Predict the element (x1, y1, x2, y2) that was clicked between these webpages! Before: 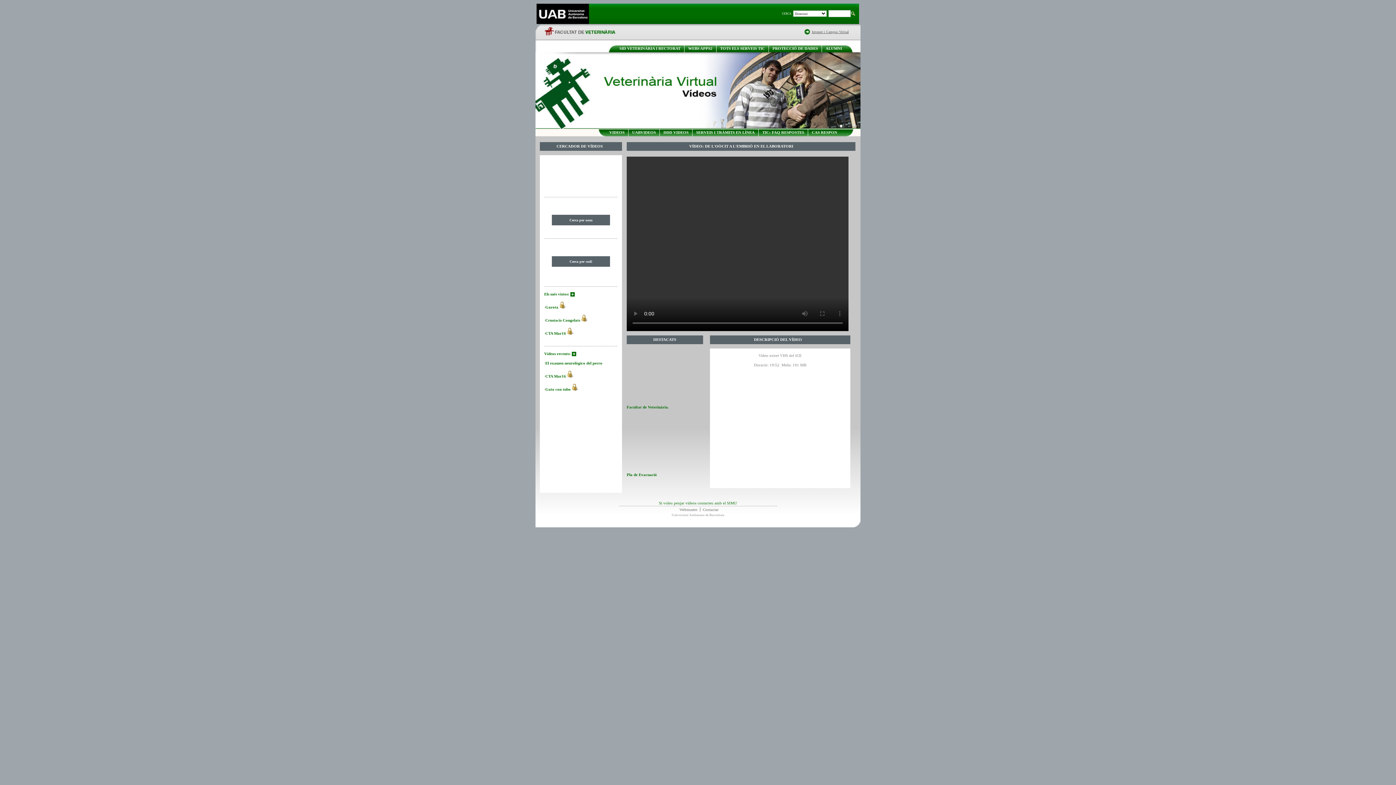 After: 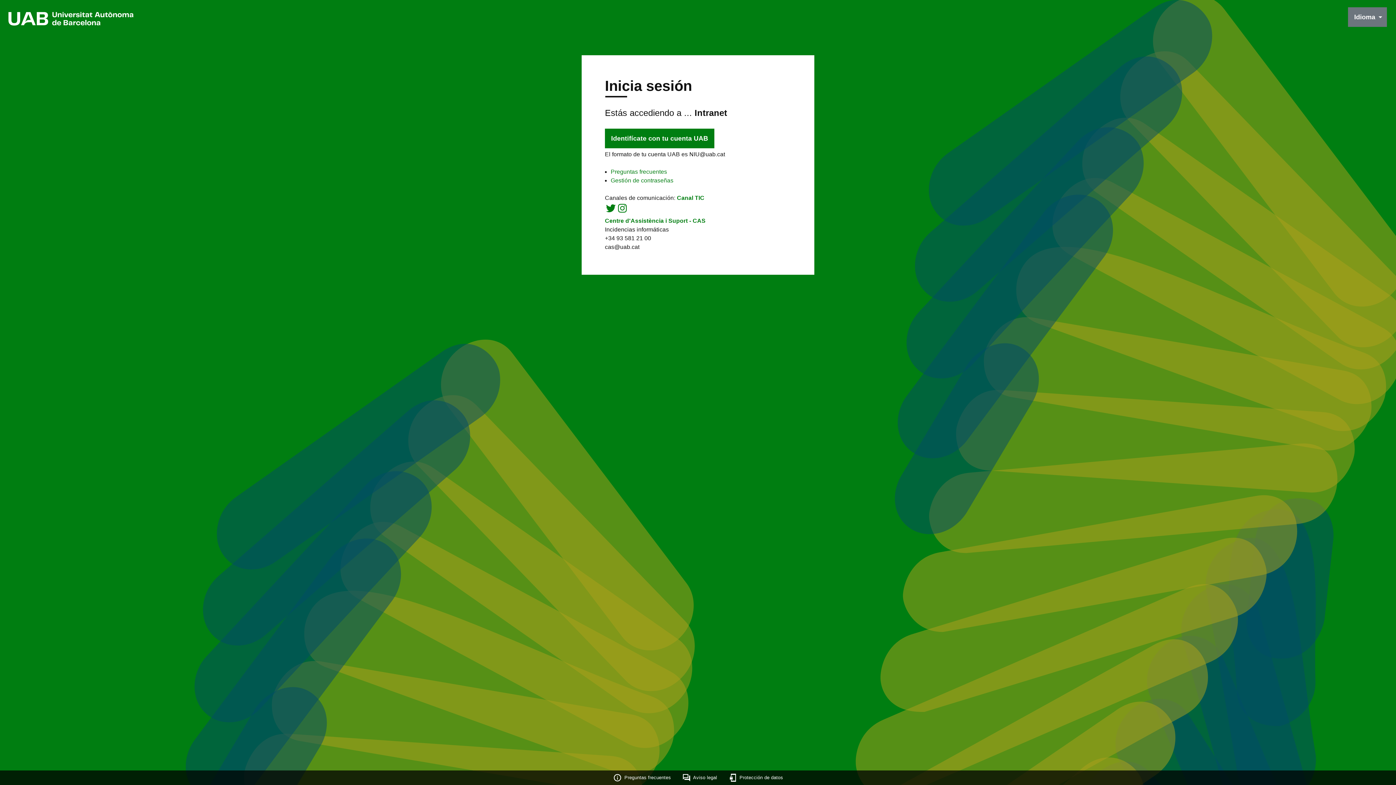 Action: label: Intranet i Campus Virtual bbox: (812, 29, 849, 33)